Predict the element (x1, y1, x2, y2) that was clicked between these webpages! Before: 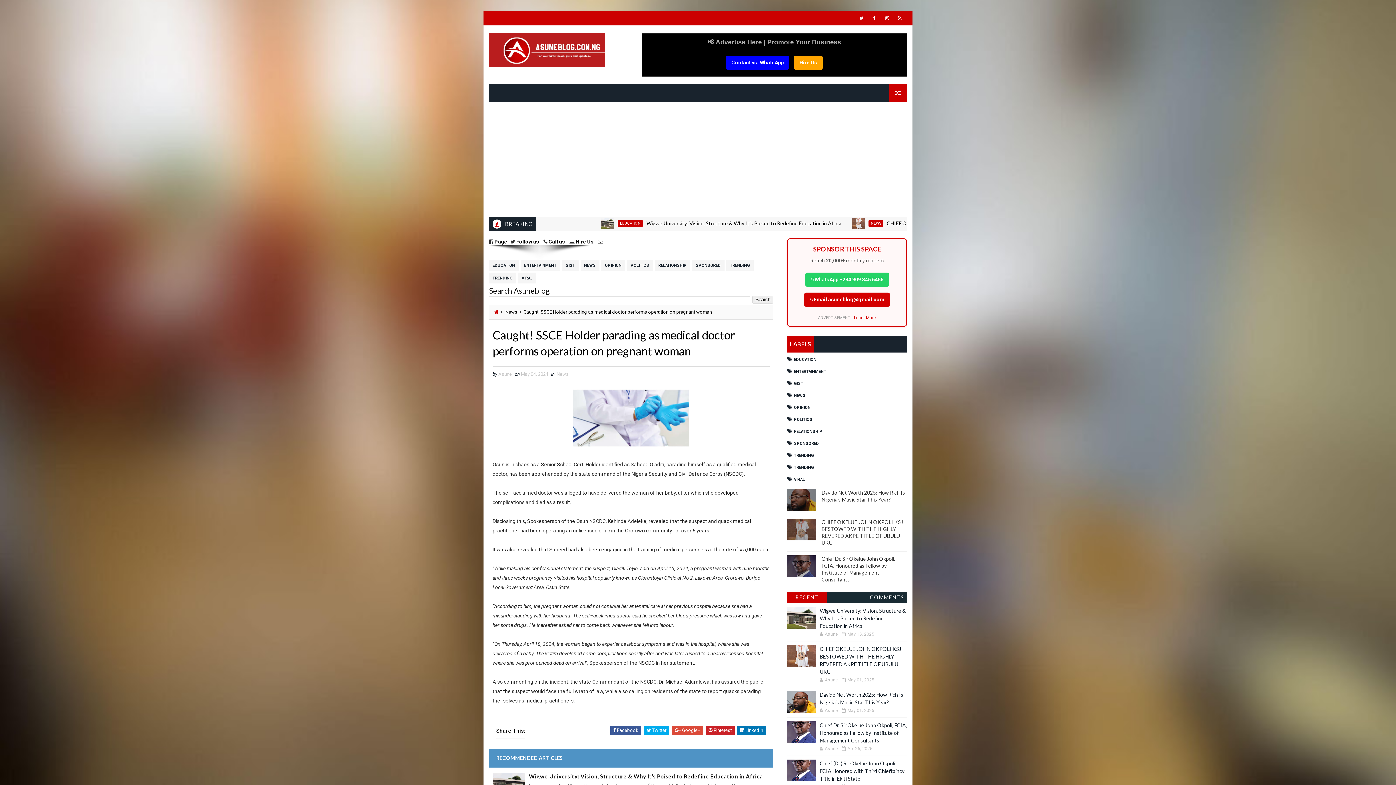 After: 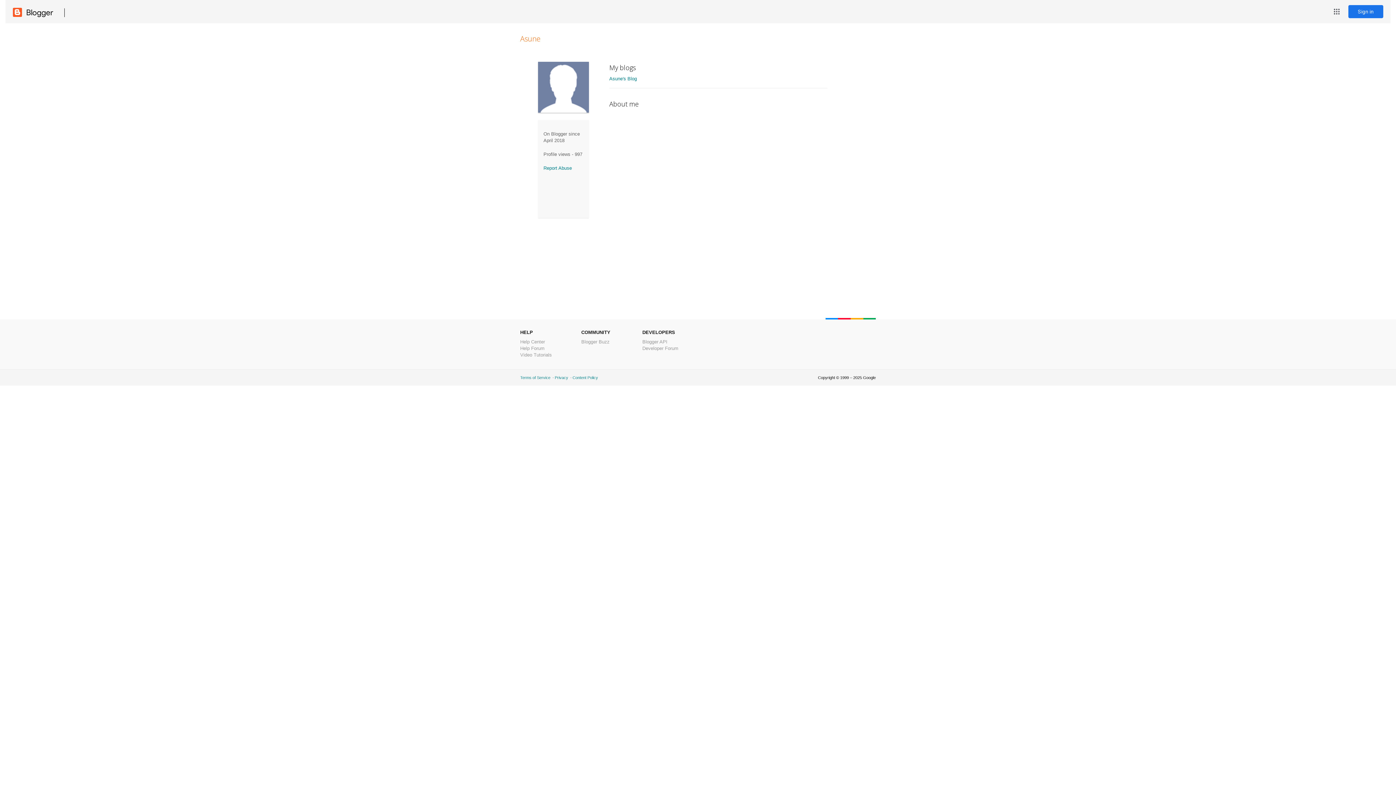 Action: label: Asune  bbox: (498, 371, 513, 377)